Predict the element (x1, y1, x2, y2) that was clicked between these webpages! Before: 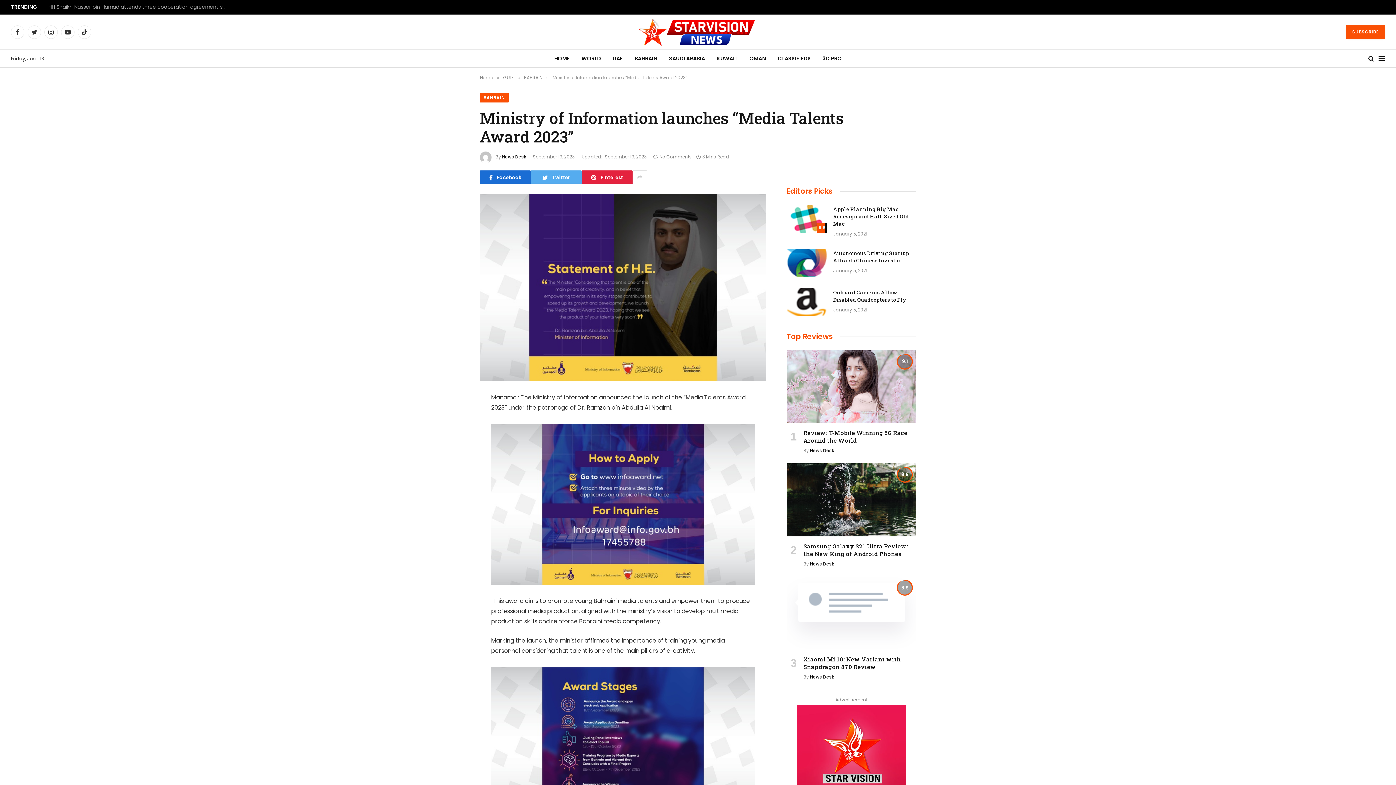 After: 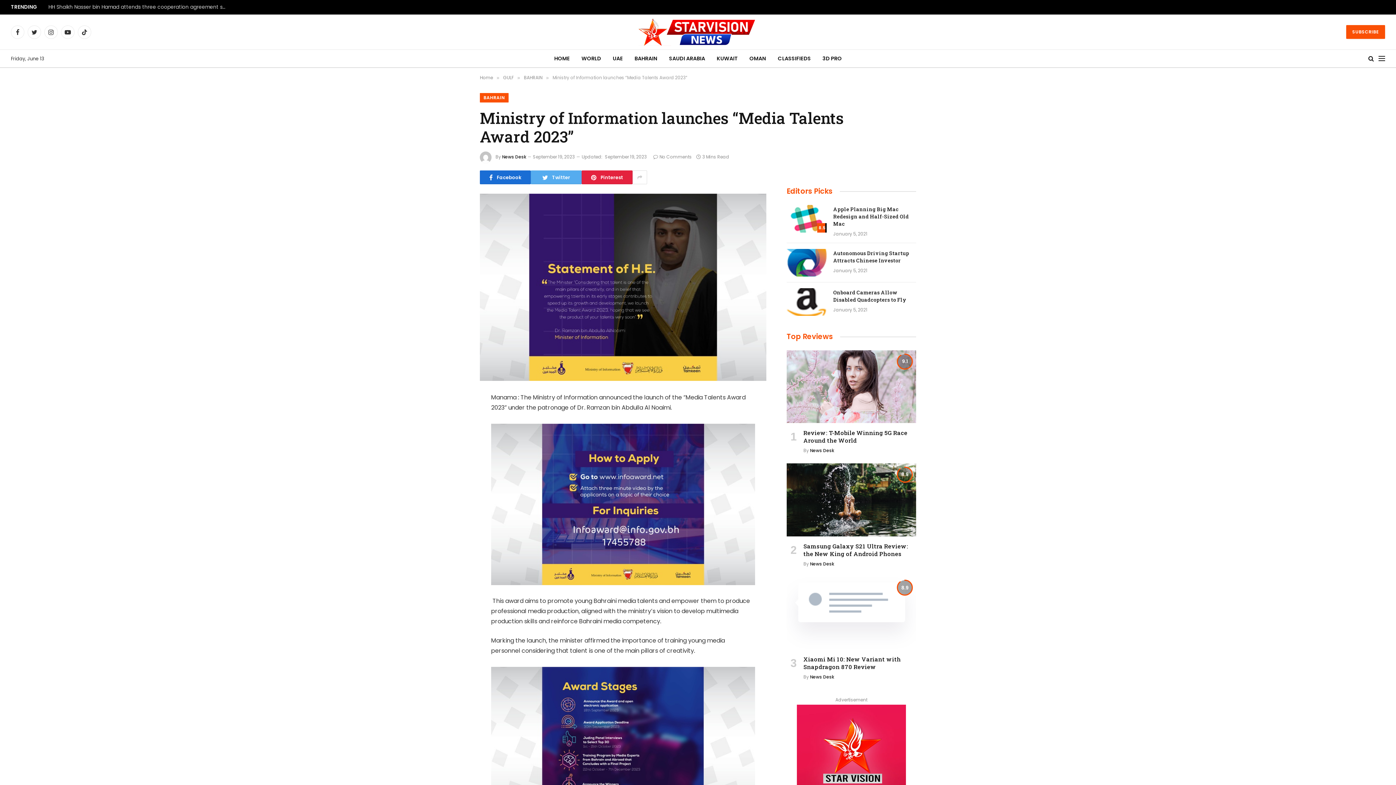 Action: bbox: (447, 409, 461, 424)